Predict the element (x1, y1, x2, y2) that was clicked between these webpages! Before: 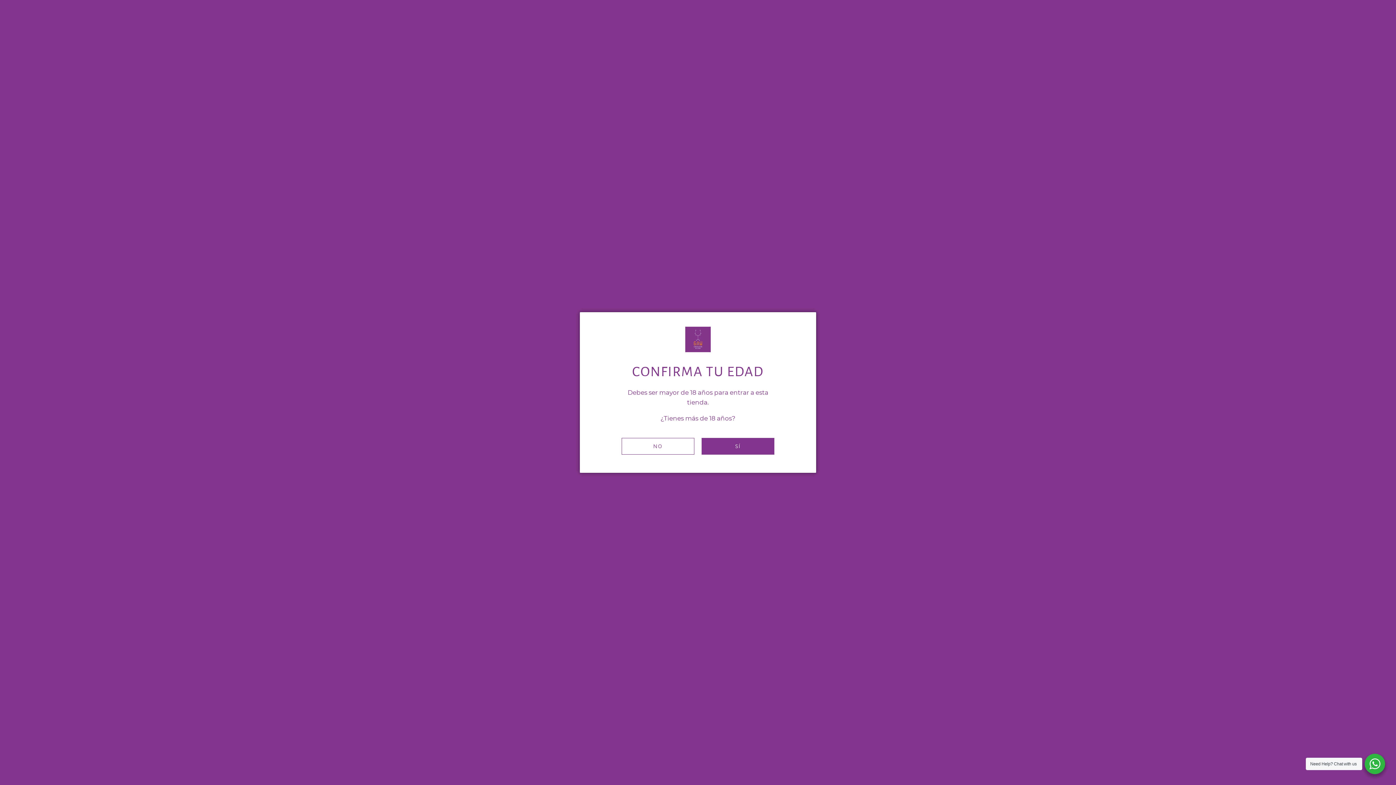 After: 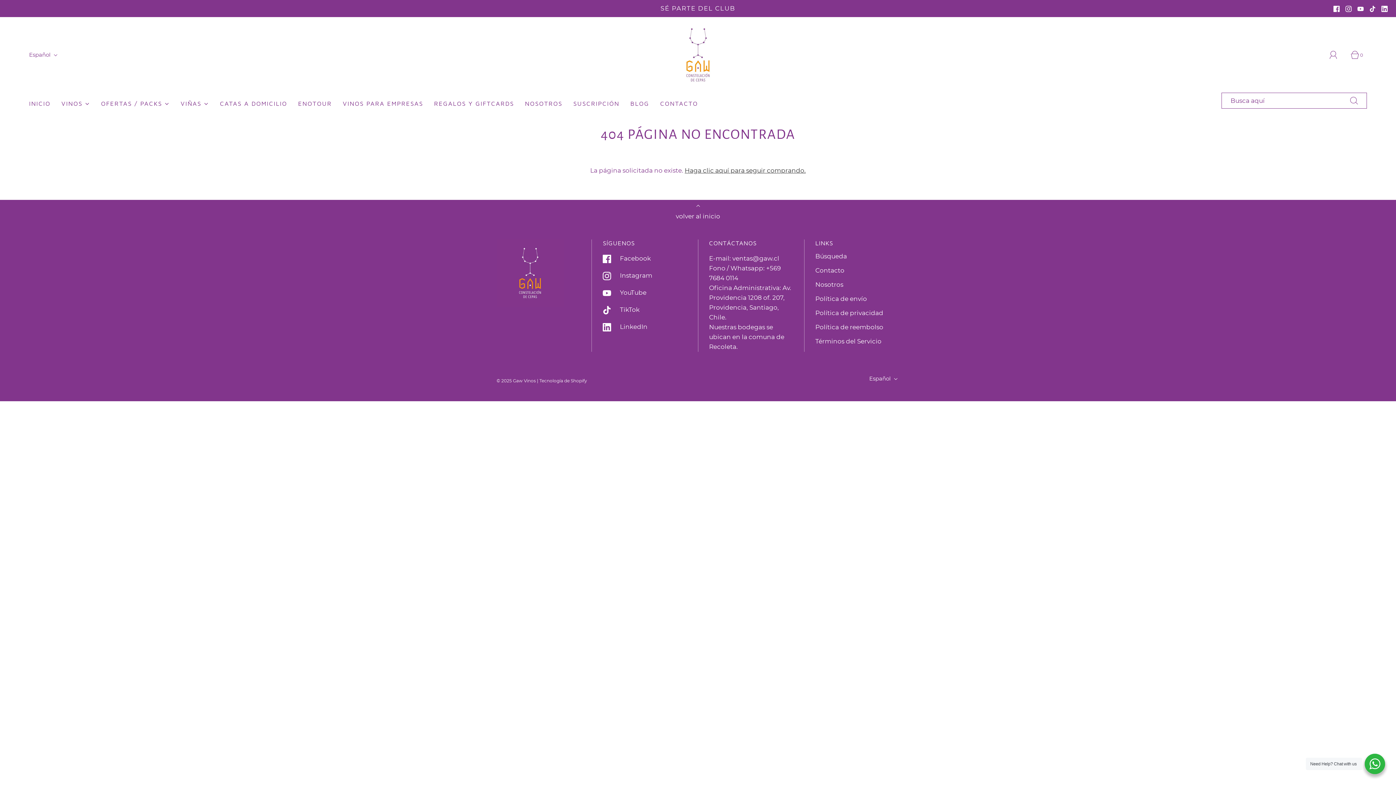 Action: bbox: (701, 438, 774, 454) label: SÍ